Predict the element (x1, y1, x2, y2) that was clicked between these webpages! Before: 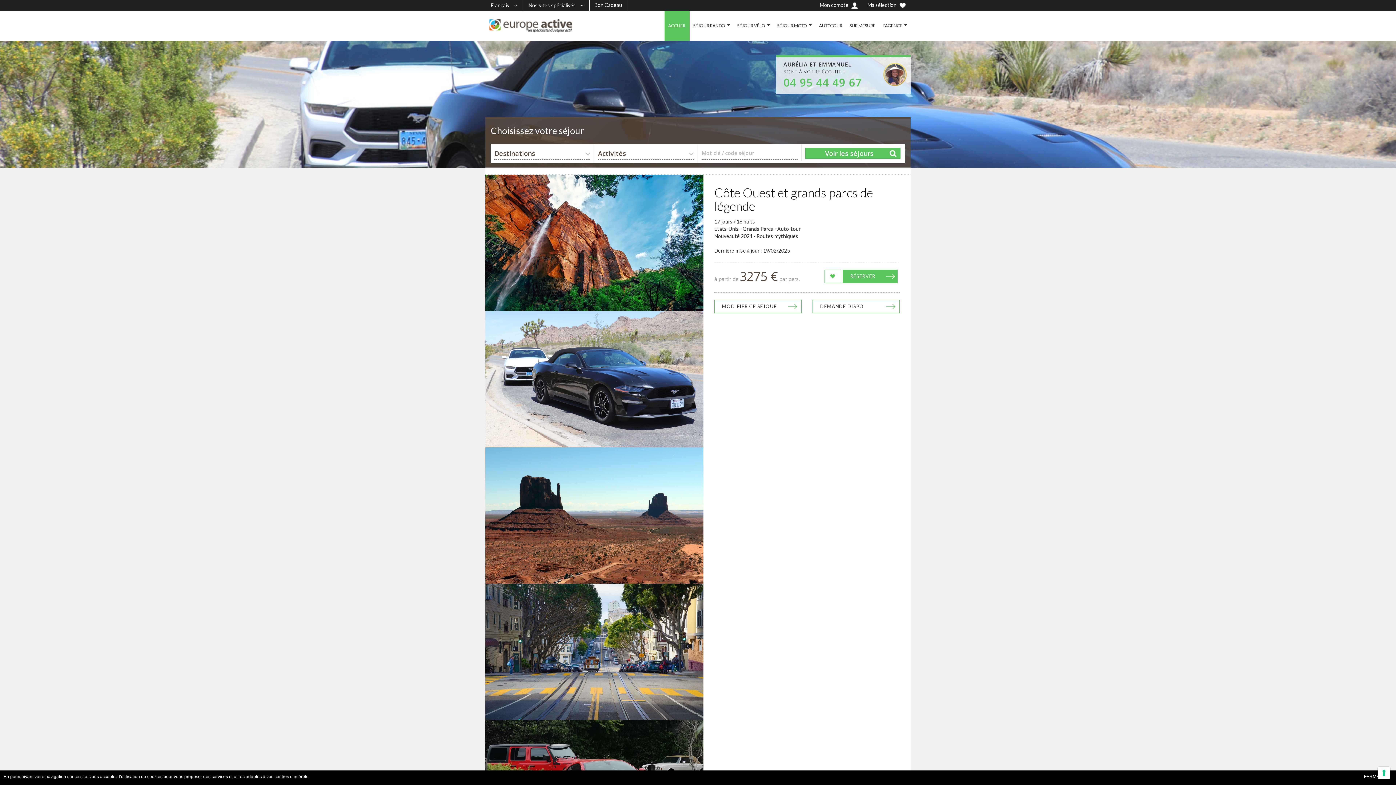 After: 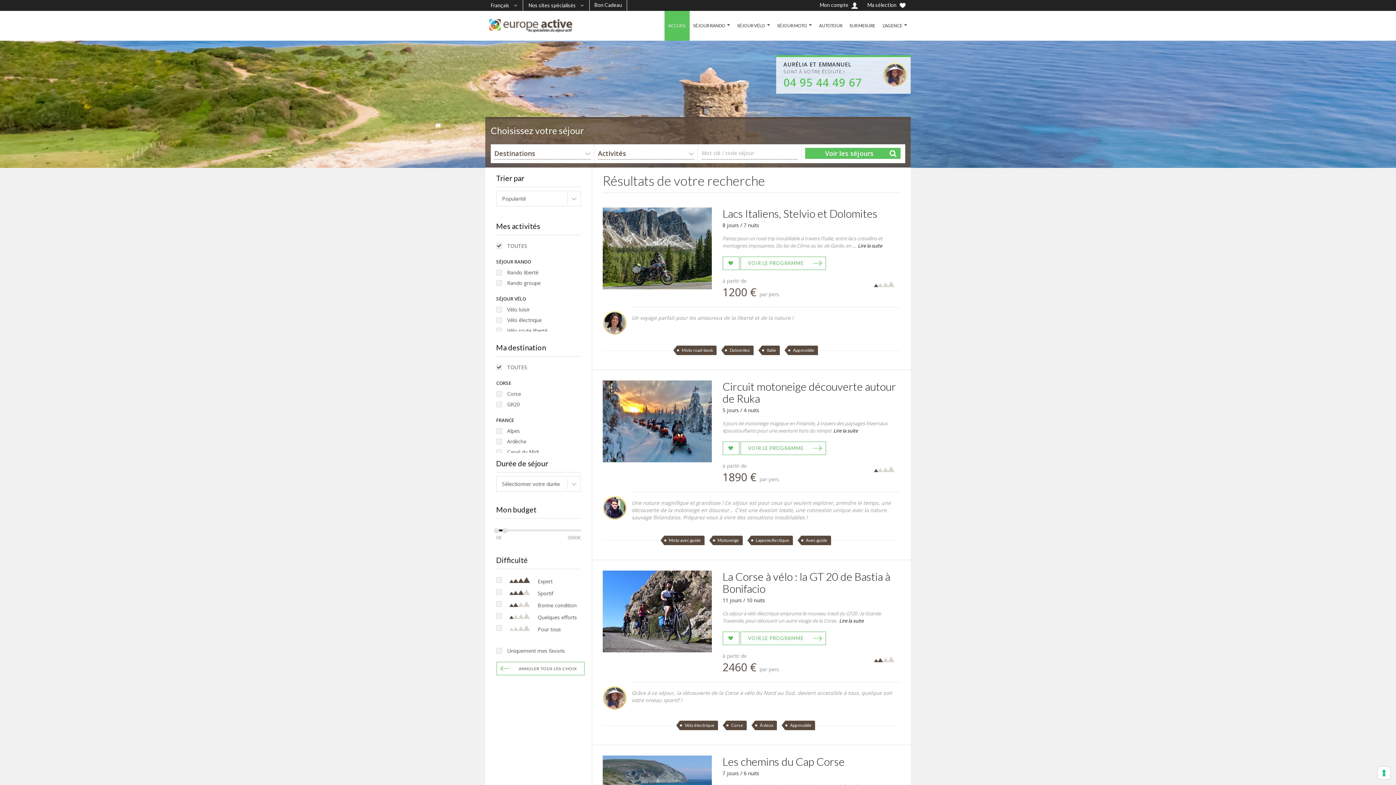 Action: label: Voir les séjours bbox: (805, 148, 900, 158)